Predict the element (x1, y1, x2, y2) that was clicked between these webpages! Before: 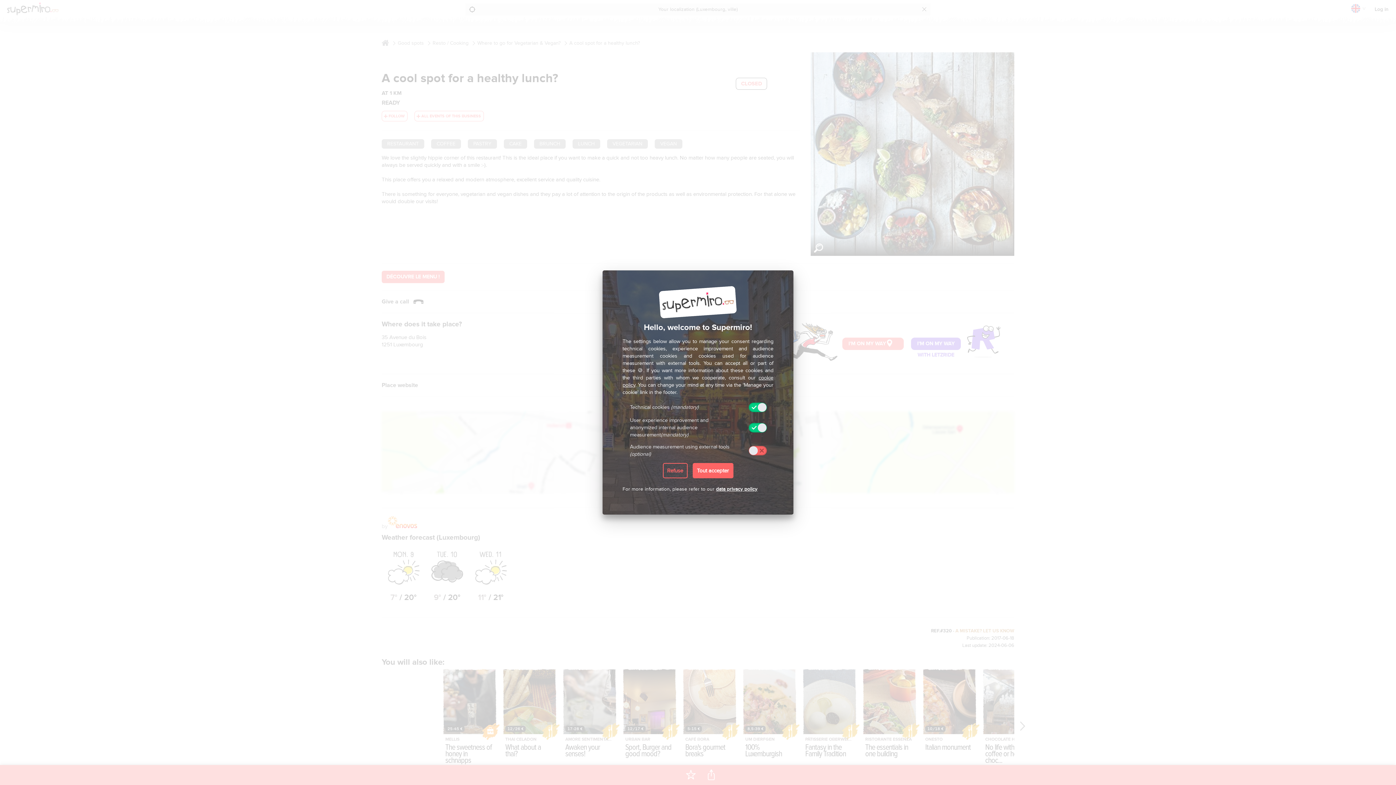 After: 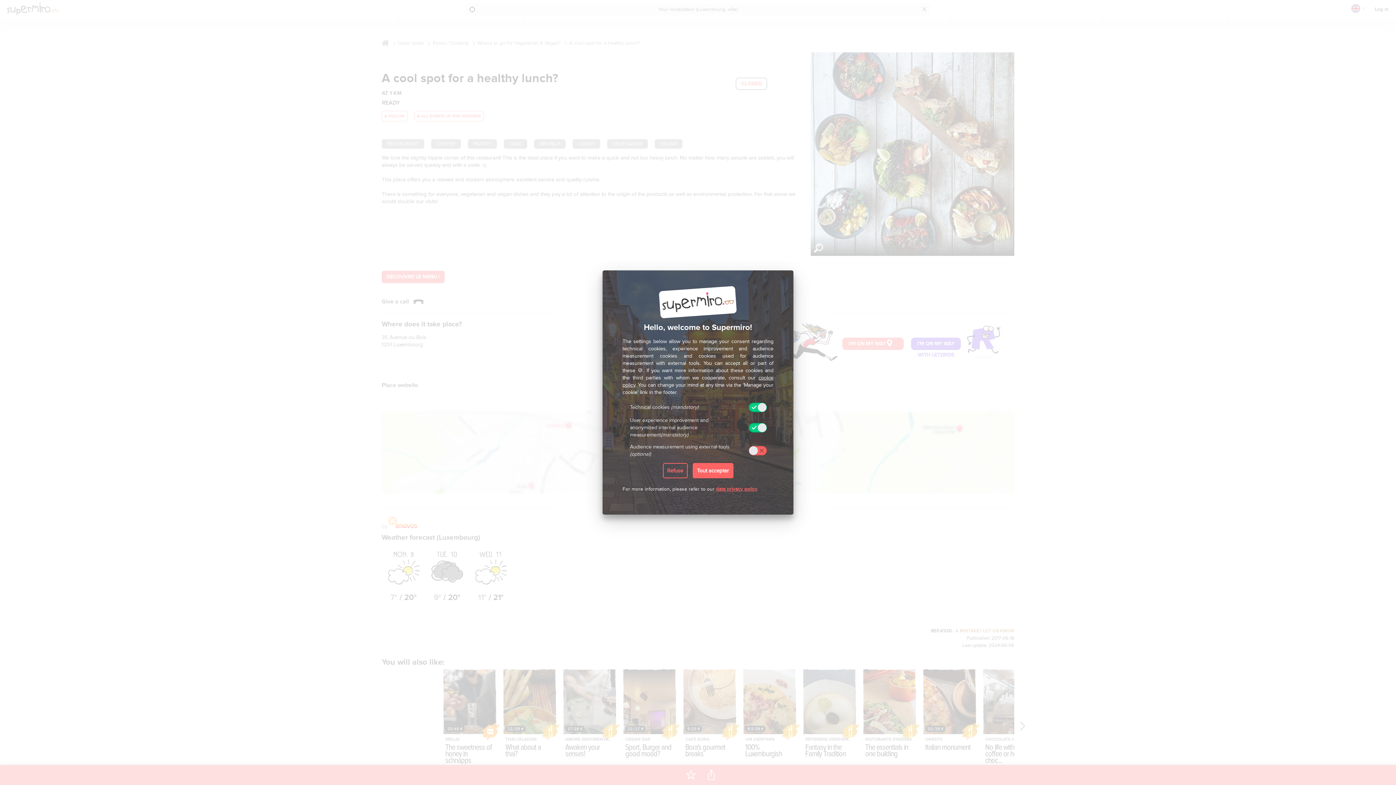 Action: label: data privacy policy bbox: (716, 486, 757, 492)